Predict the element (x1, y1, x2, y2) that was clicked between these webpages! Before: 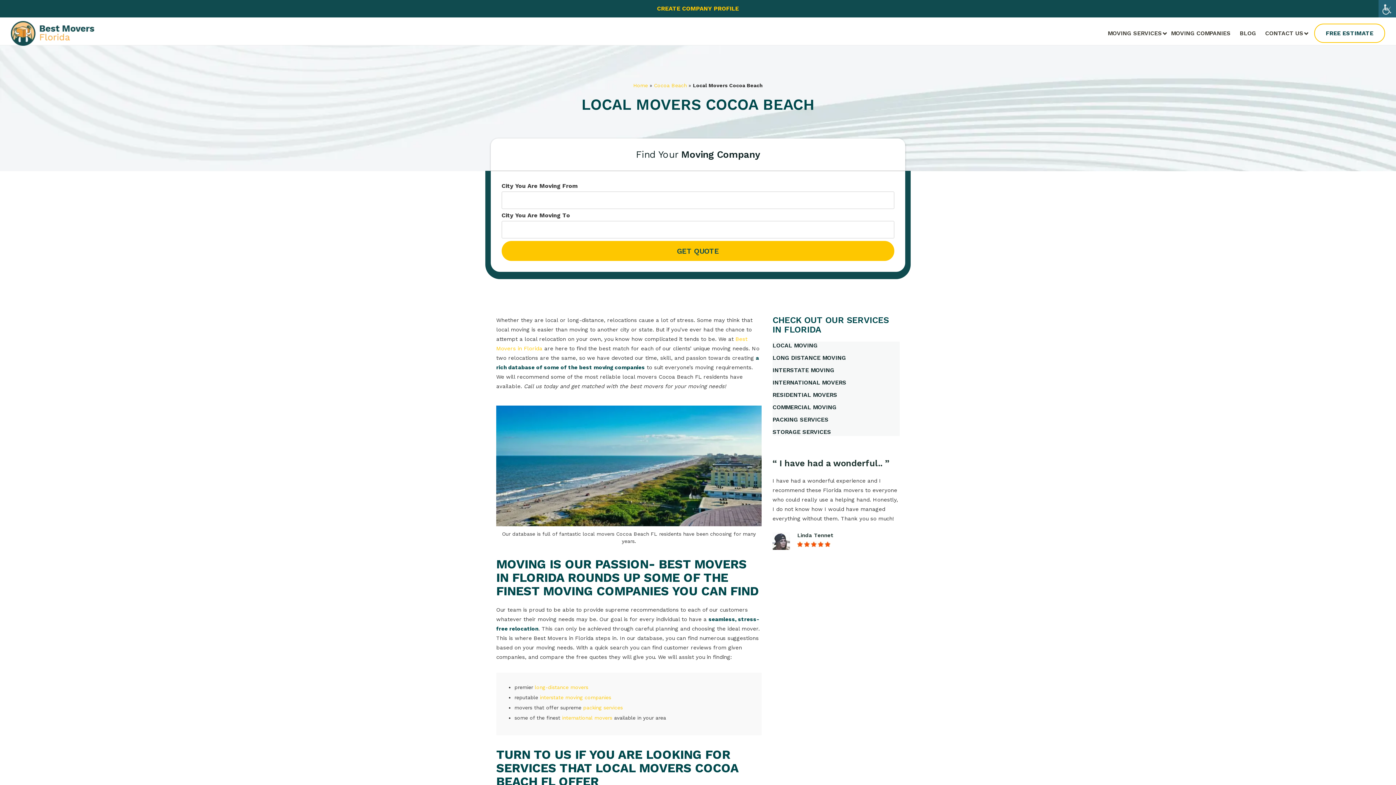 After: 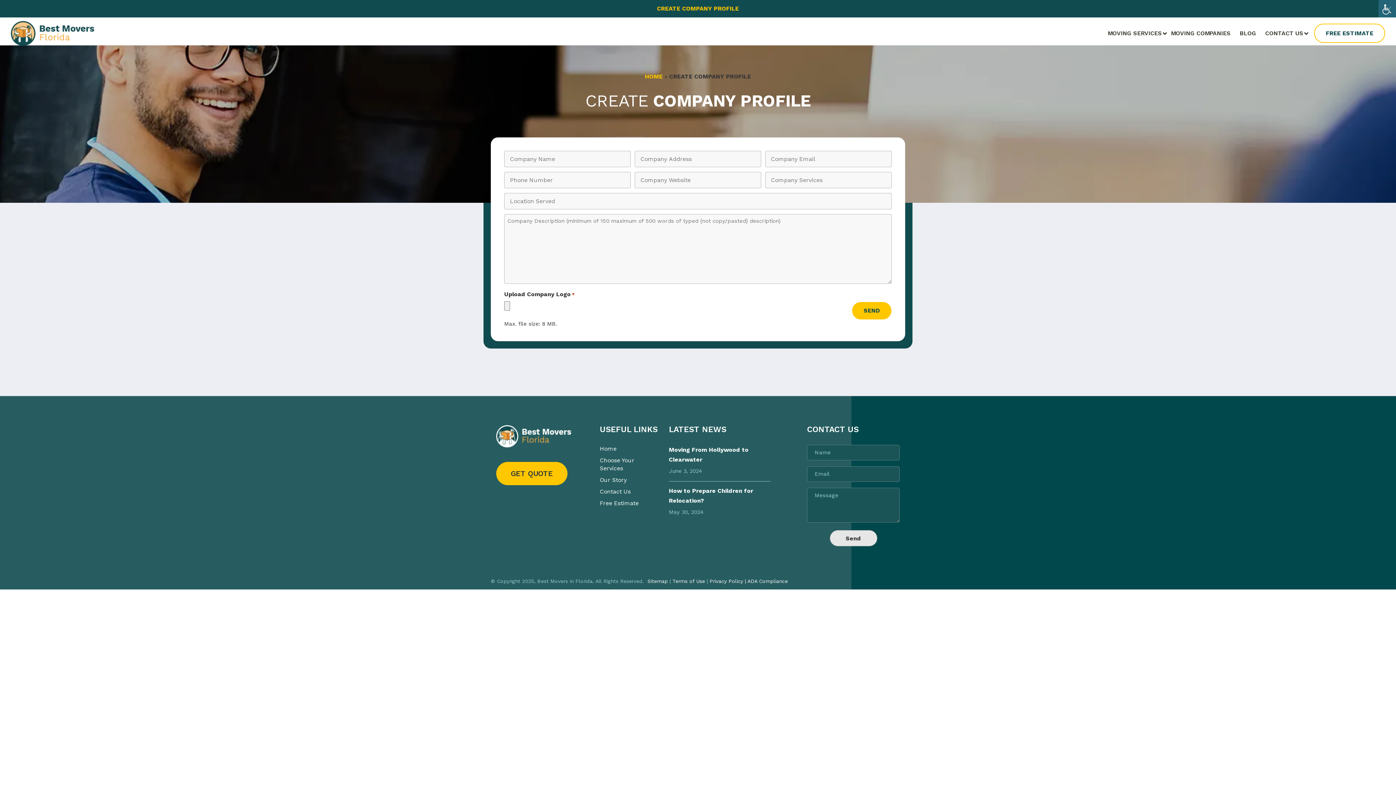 Action: bbox: (657, 5, 739, 12) label: CREATE COMPANY PROFILE